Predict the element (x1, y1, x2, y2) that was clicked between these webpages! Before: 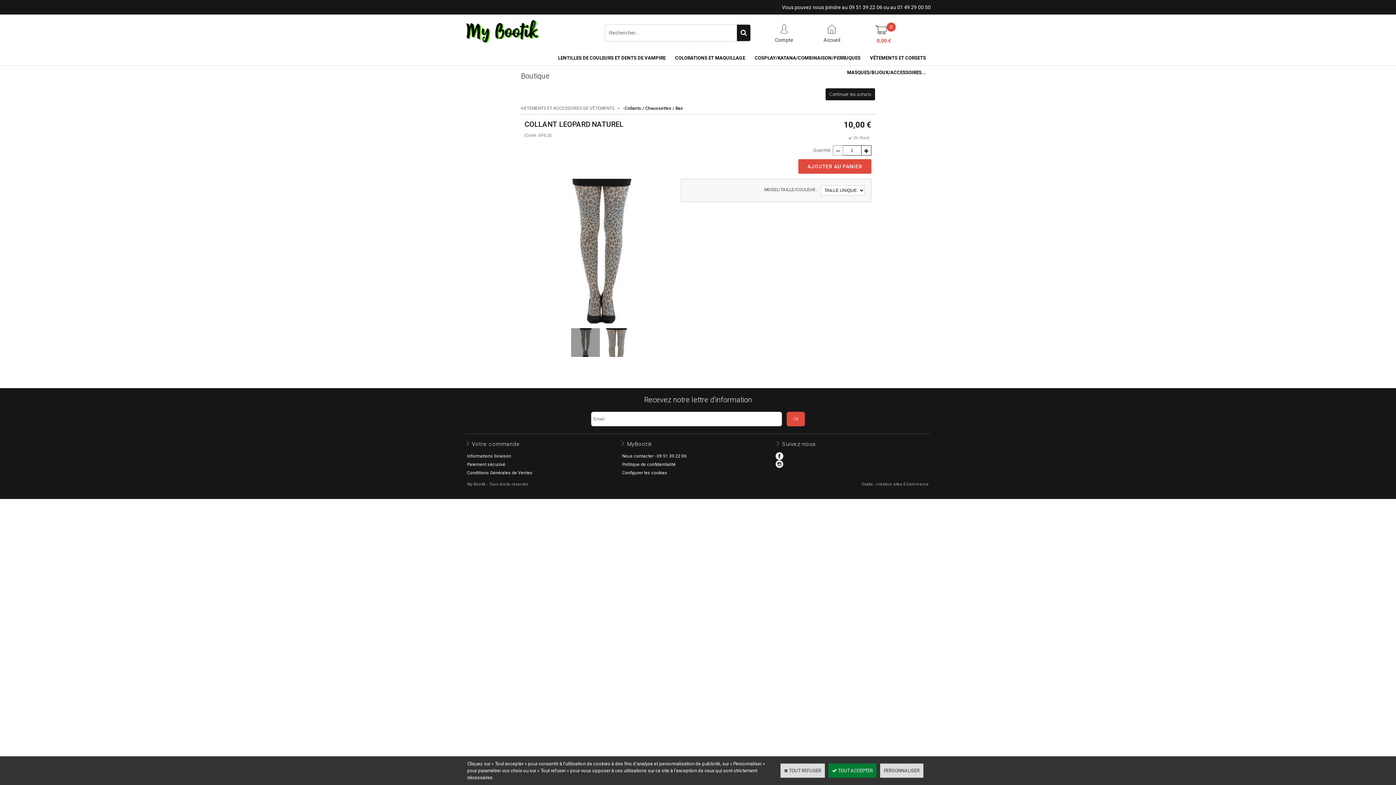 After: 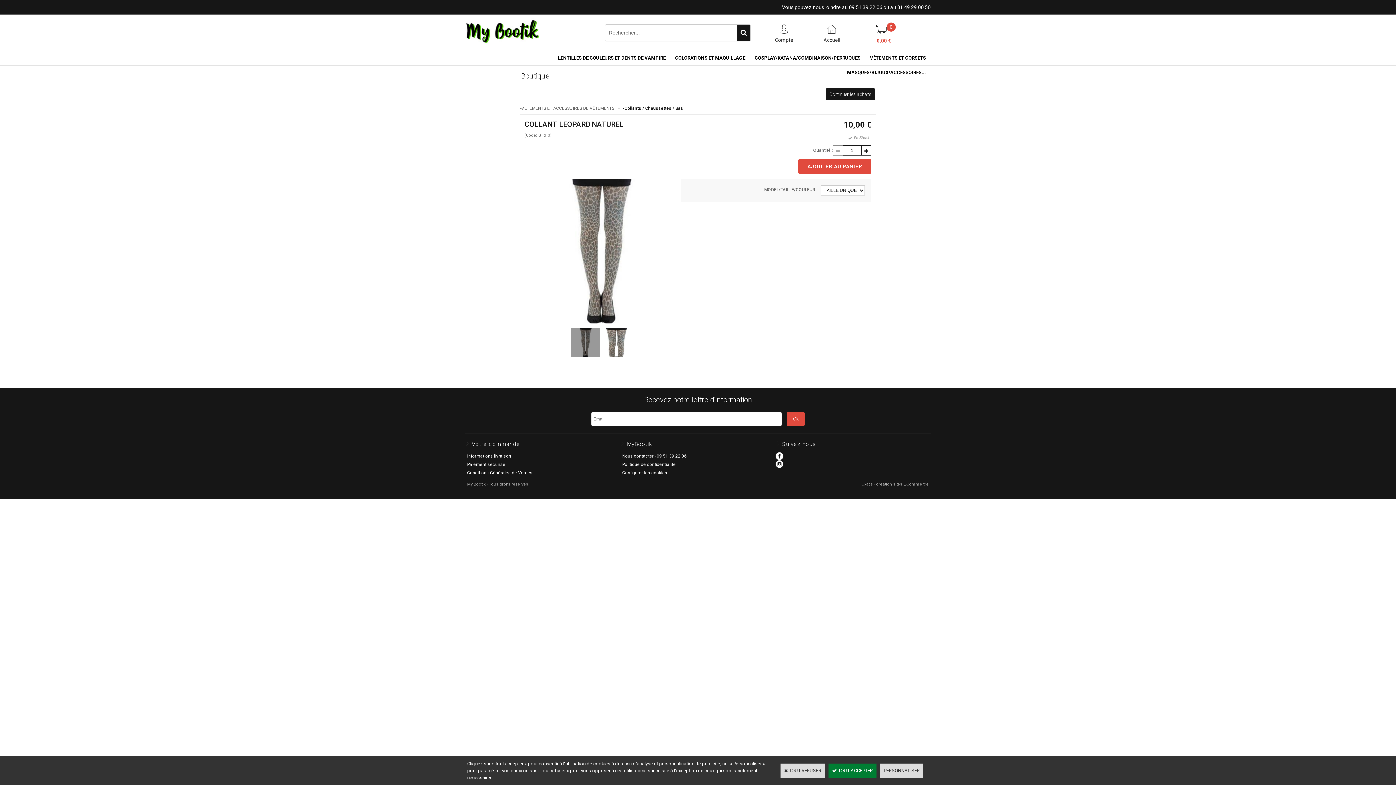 Action: label: > bbox: (615, 105, 621, 110)